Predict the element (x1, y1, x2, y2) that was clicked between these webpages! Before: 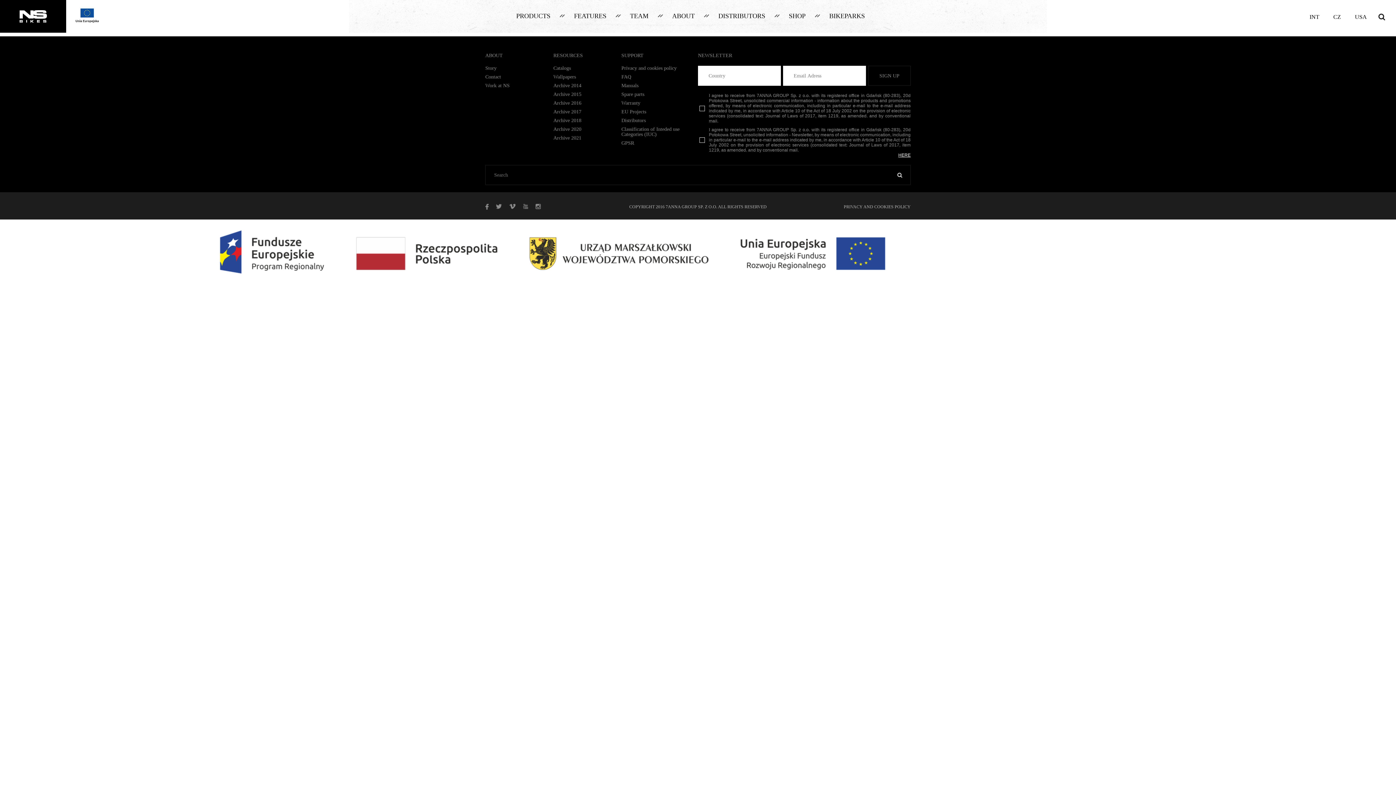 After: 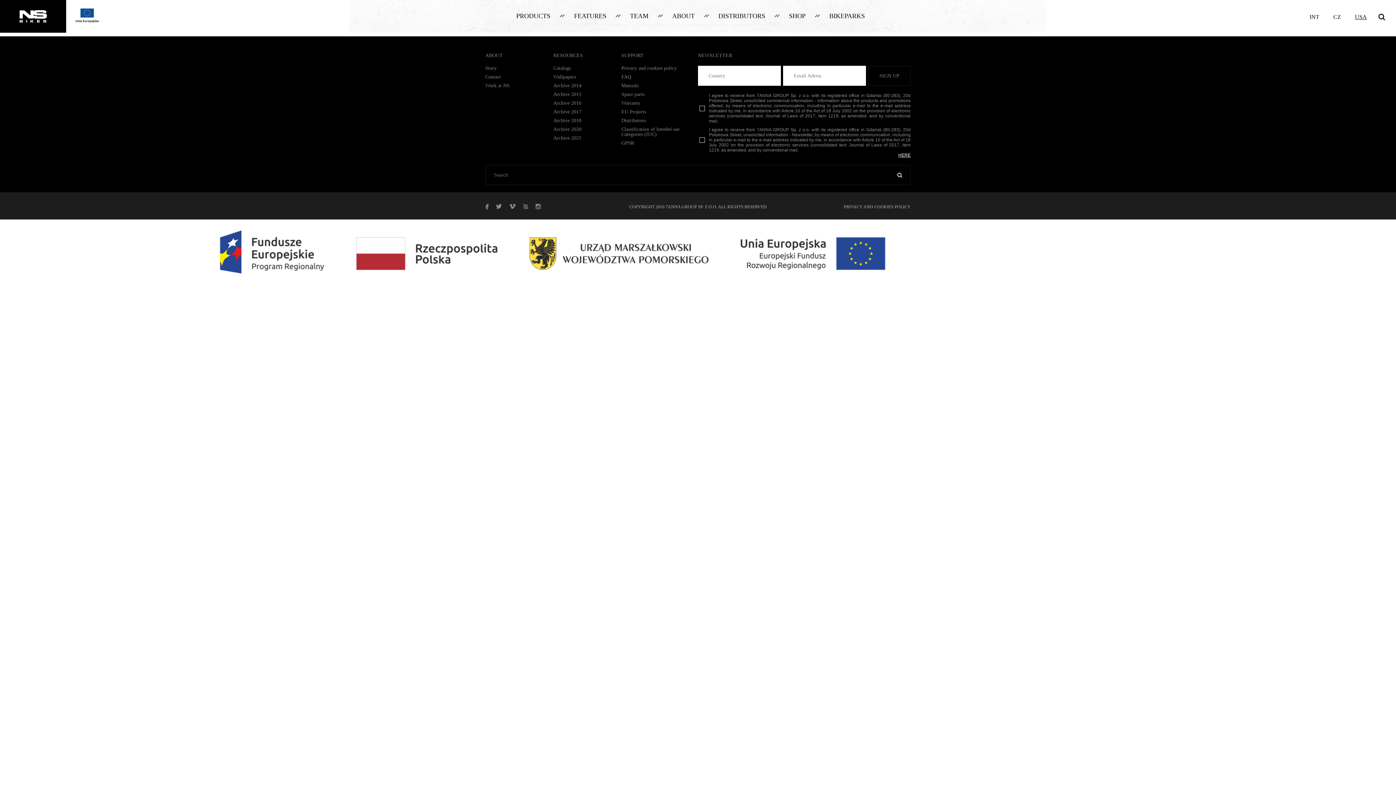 Action: label: USA bbox: (1341, 14, 1367, 20)